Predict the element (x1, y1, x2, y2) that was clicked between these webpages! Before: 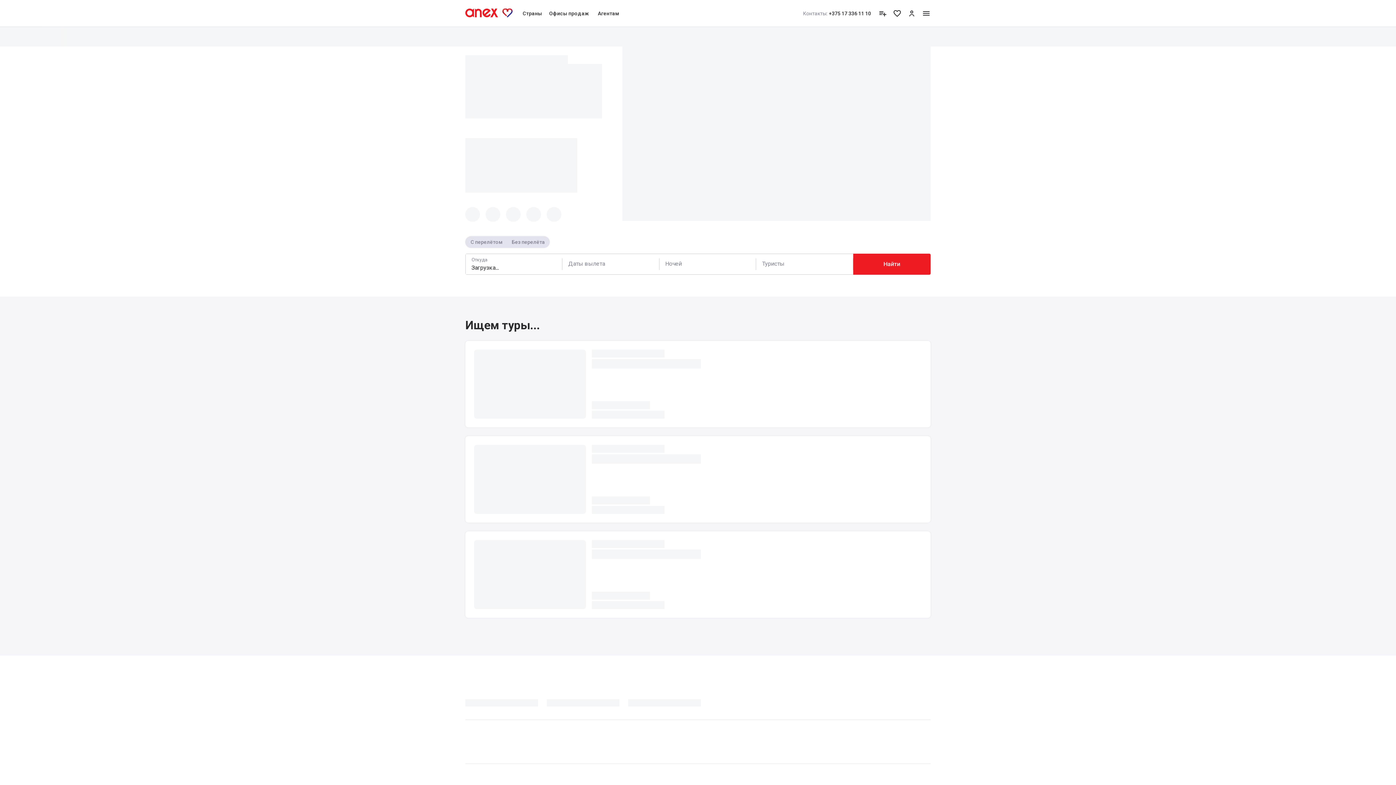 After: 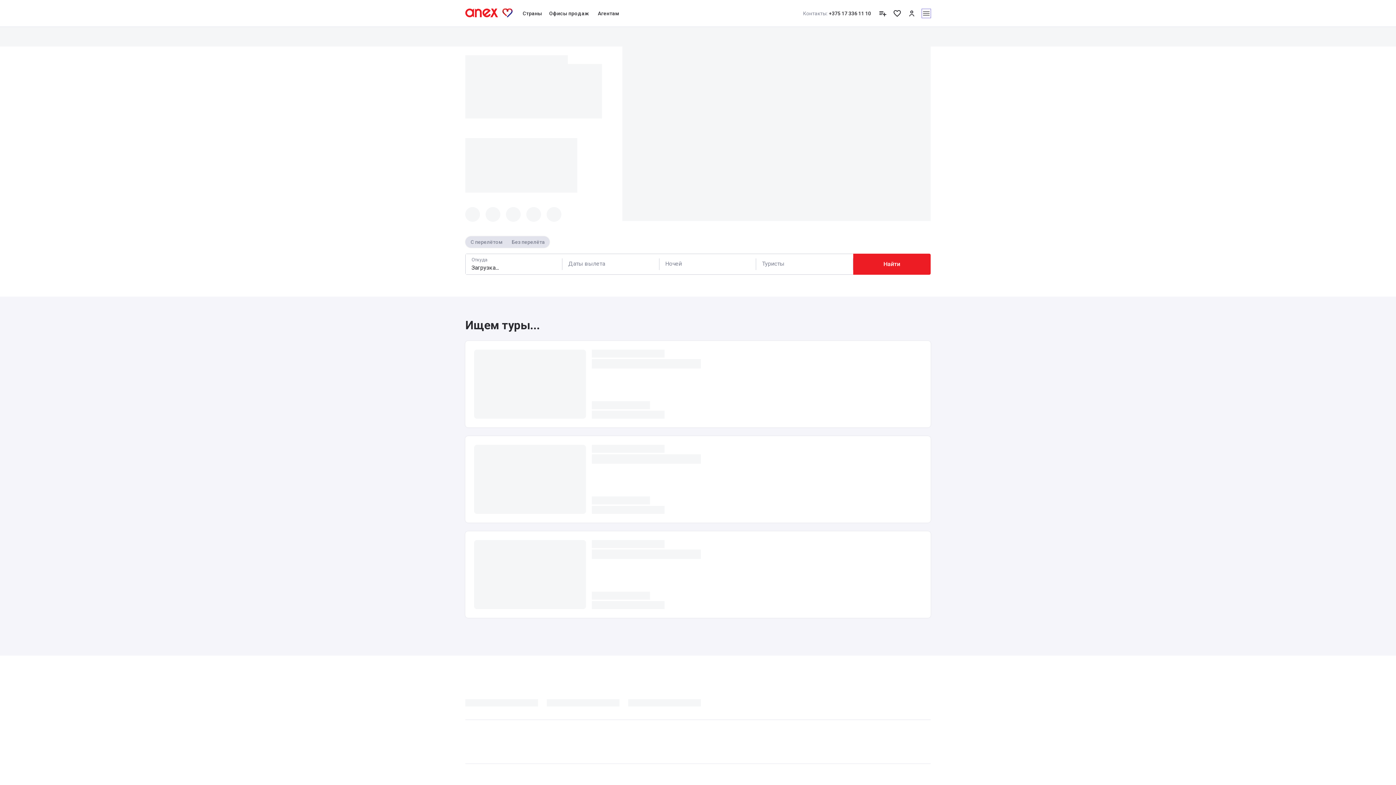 Action: label: меню bbox: (922, 8, 930, 17)